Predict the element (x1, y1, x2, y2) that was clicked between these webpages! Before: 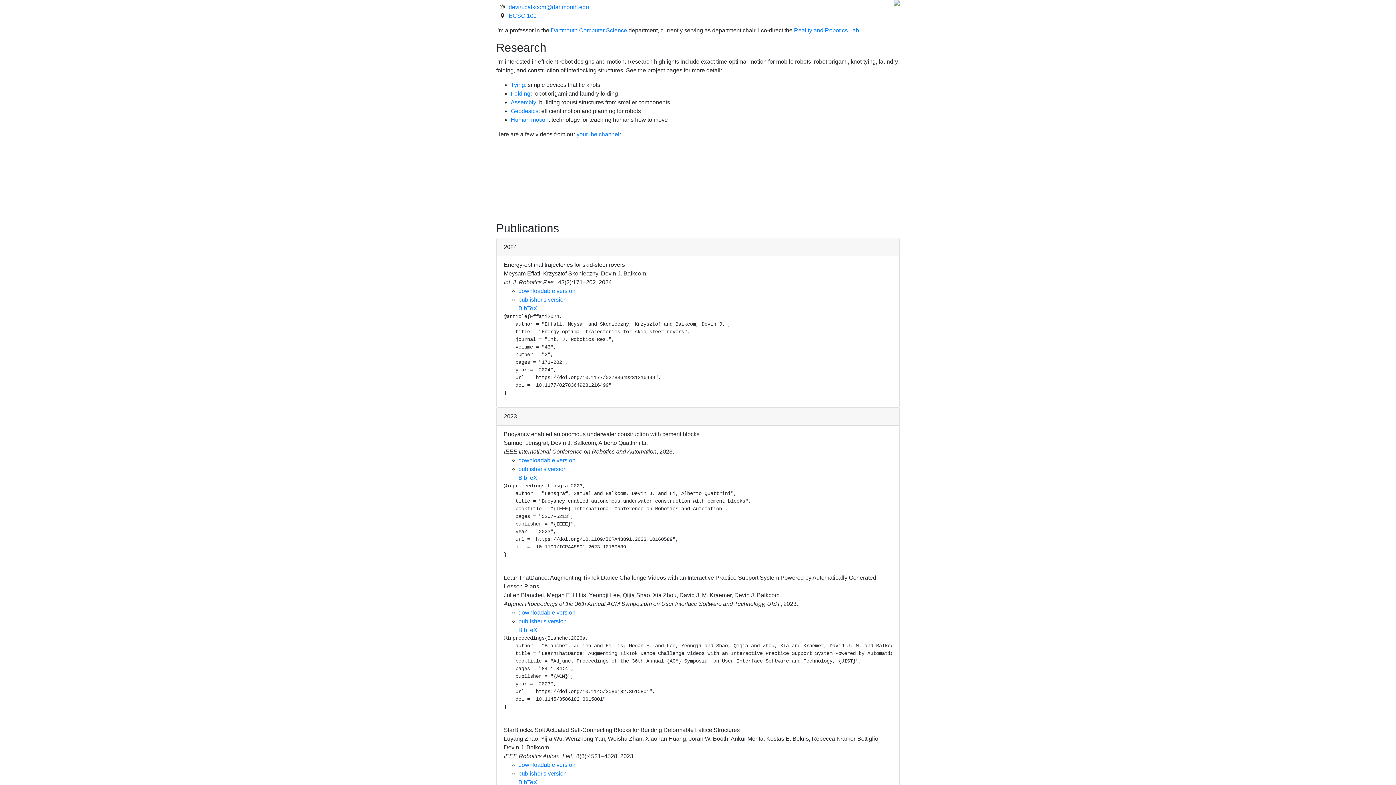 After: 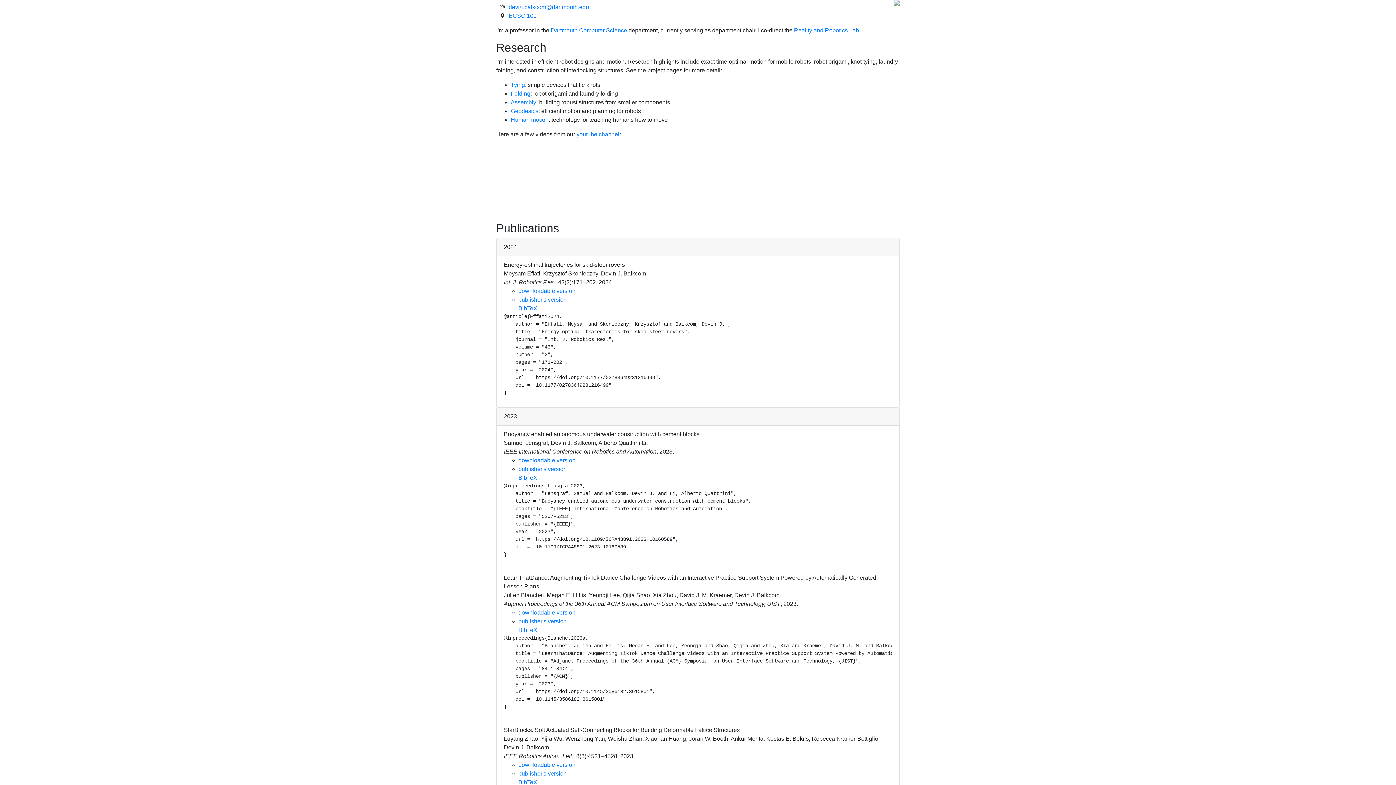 Action: bbox: (550, 2, 569, 17) label: news